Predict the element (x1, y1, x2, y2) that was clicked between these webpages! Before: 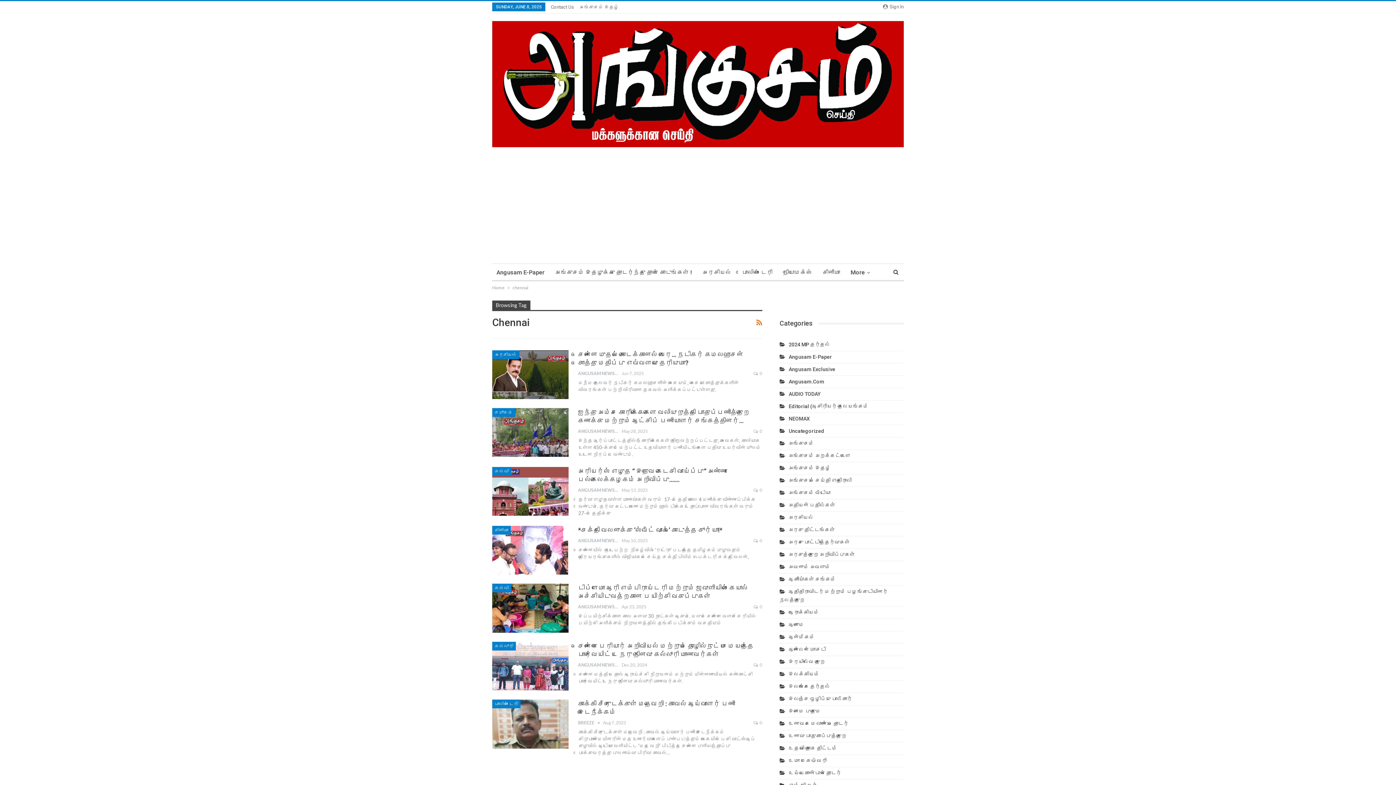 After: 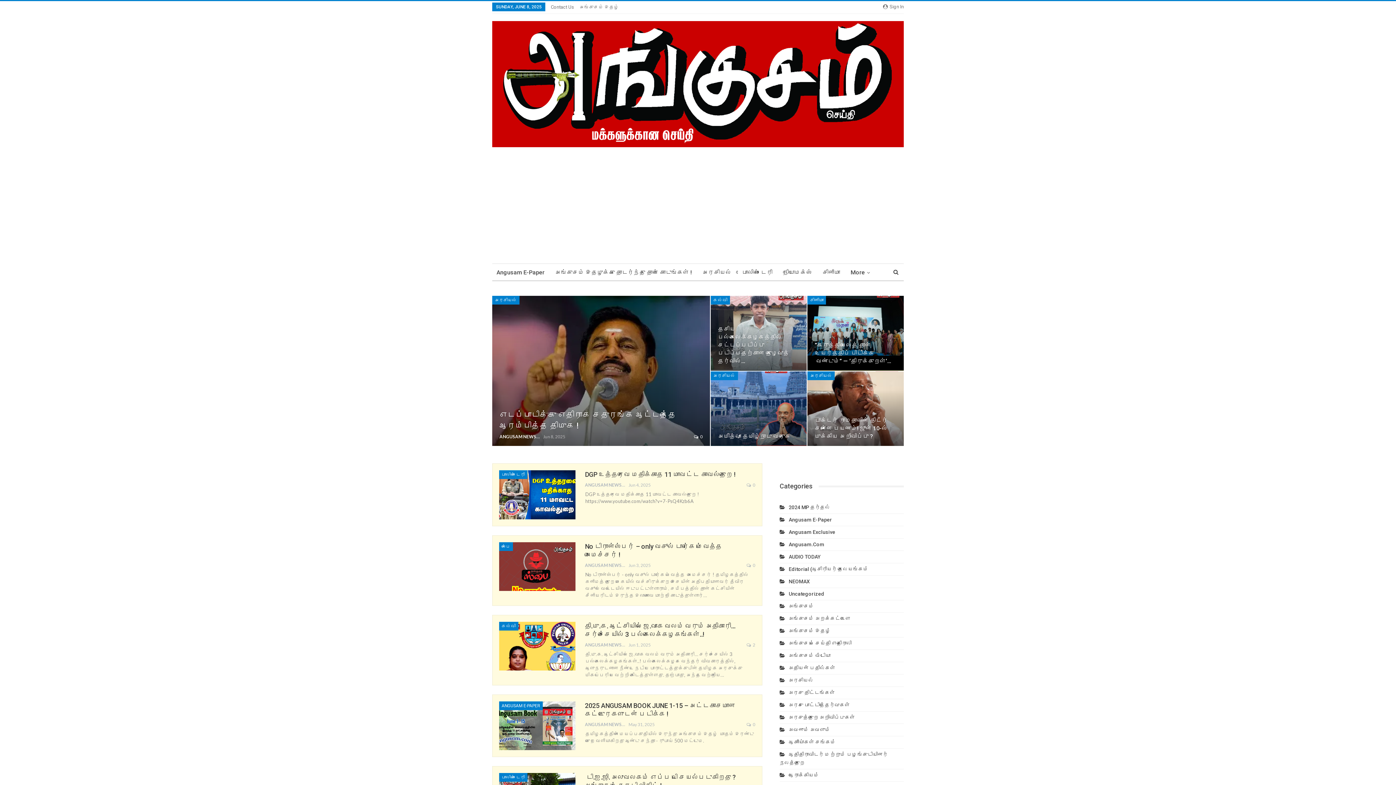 Action: bbox: (492, 72, 904, 93)